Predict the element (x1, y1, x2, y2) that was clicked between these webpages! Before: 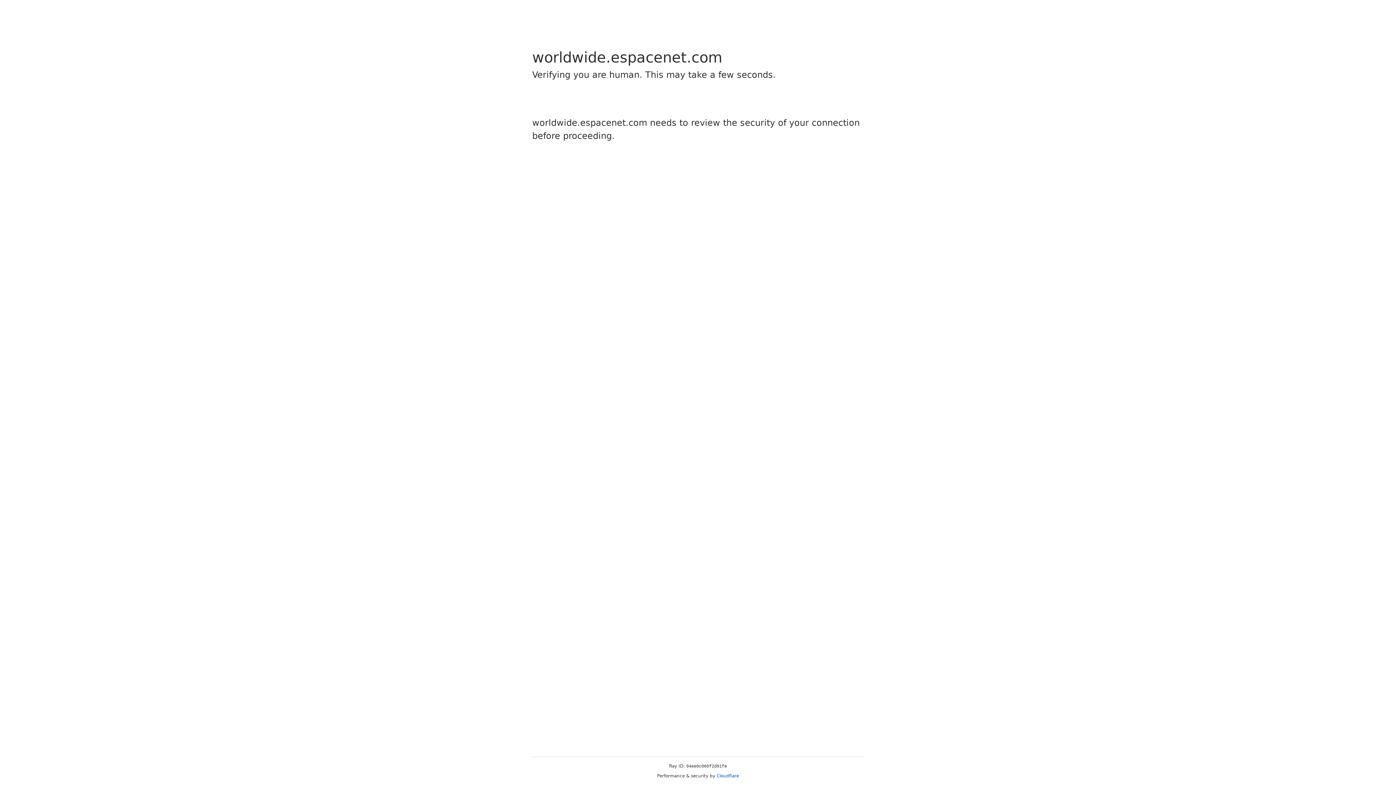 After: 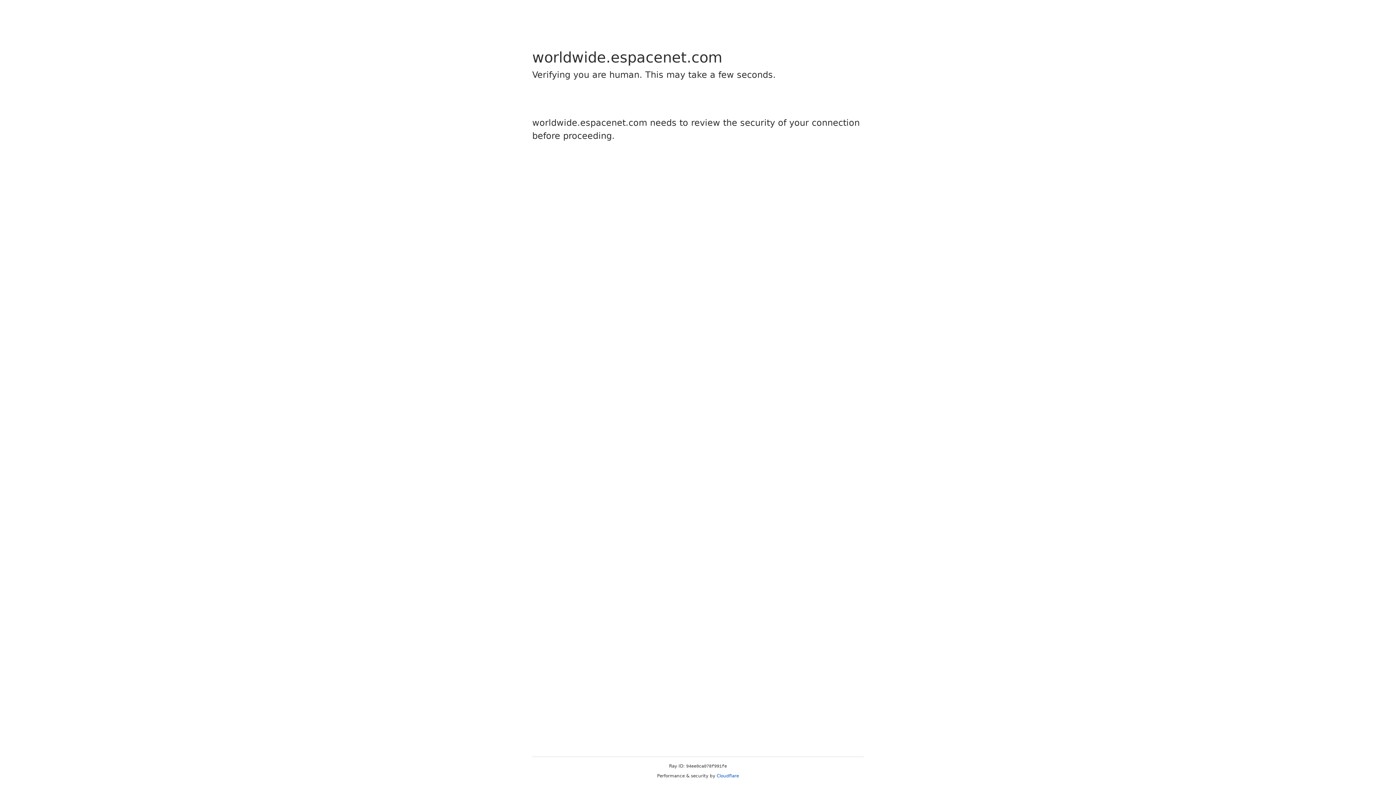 Action: bbox: (716, 773, 739, 778) label: Cloudflare